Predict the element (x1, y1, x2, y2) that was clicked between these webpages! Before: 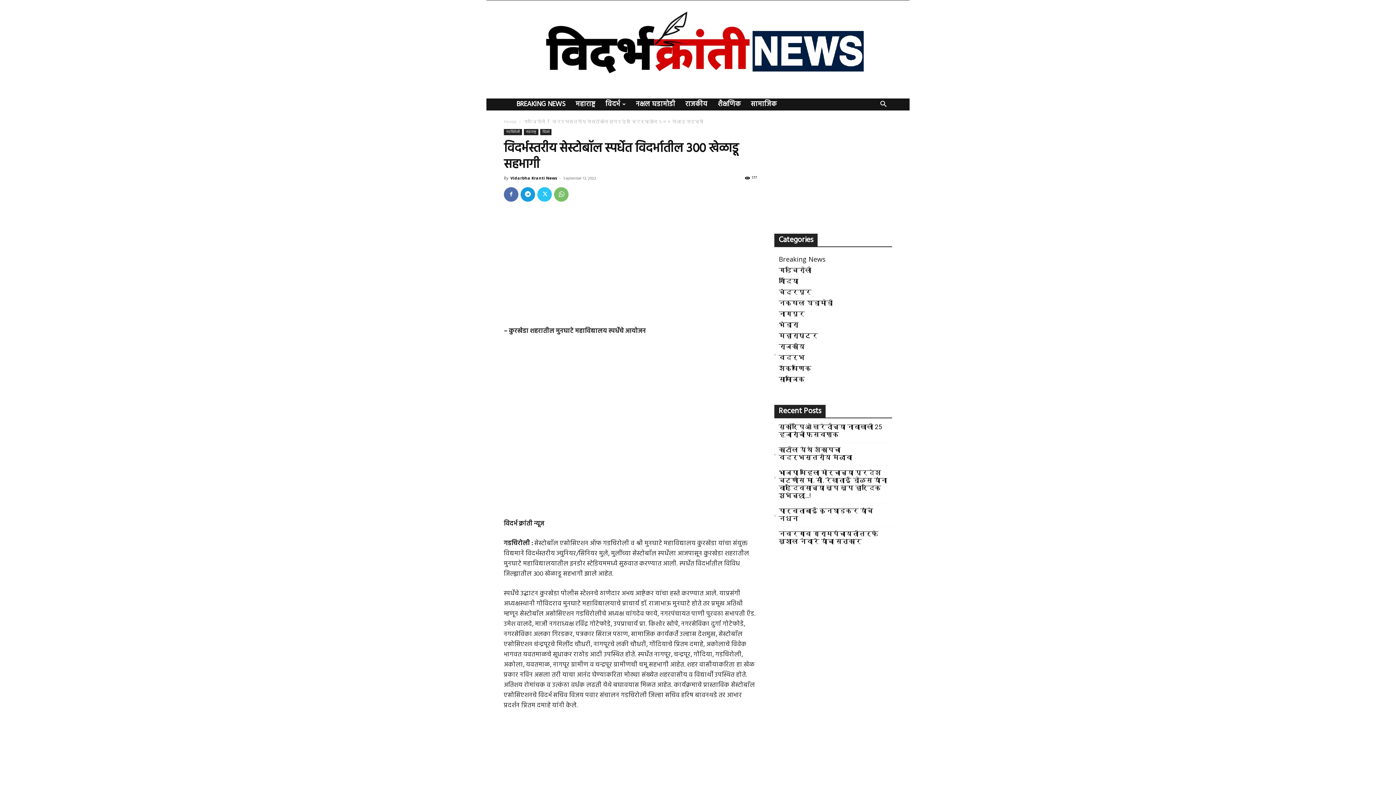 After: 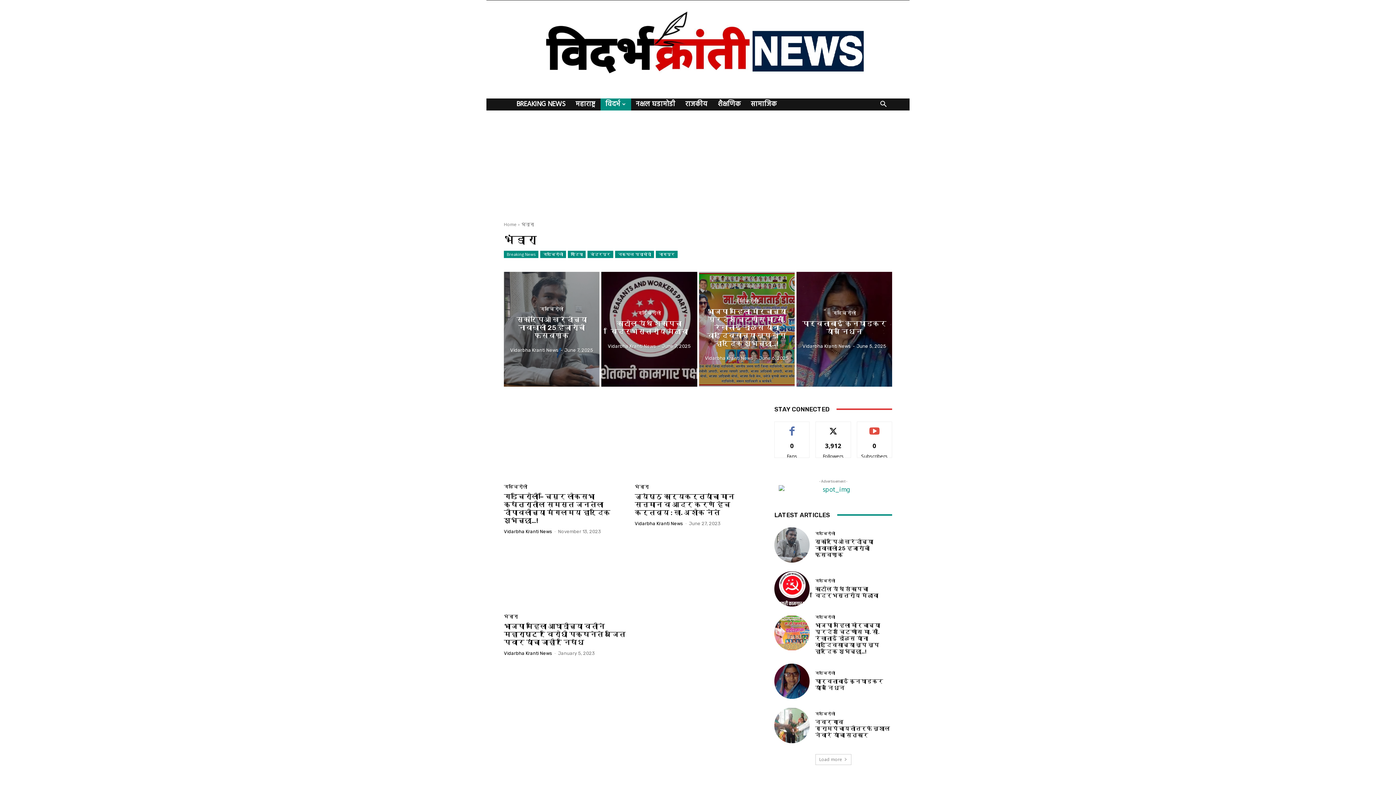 Action: label: भंडारा bbox: (778, 320, 798, 329)